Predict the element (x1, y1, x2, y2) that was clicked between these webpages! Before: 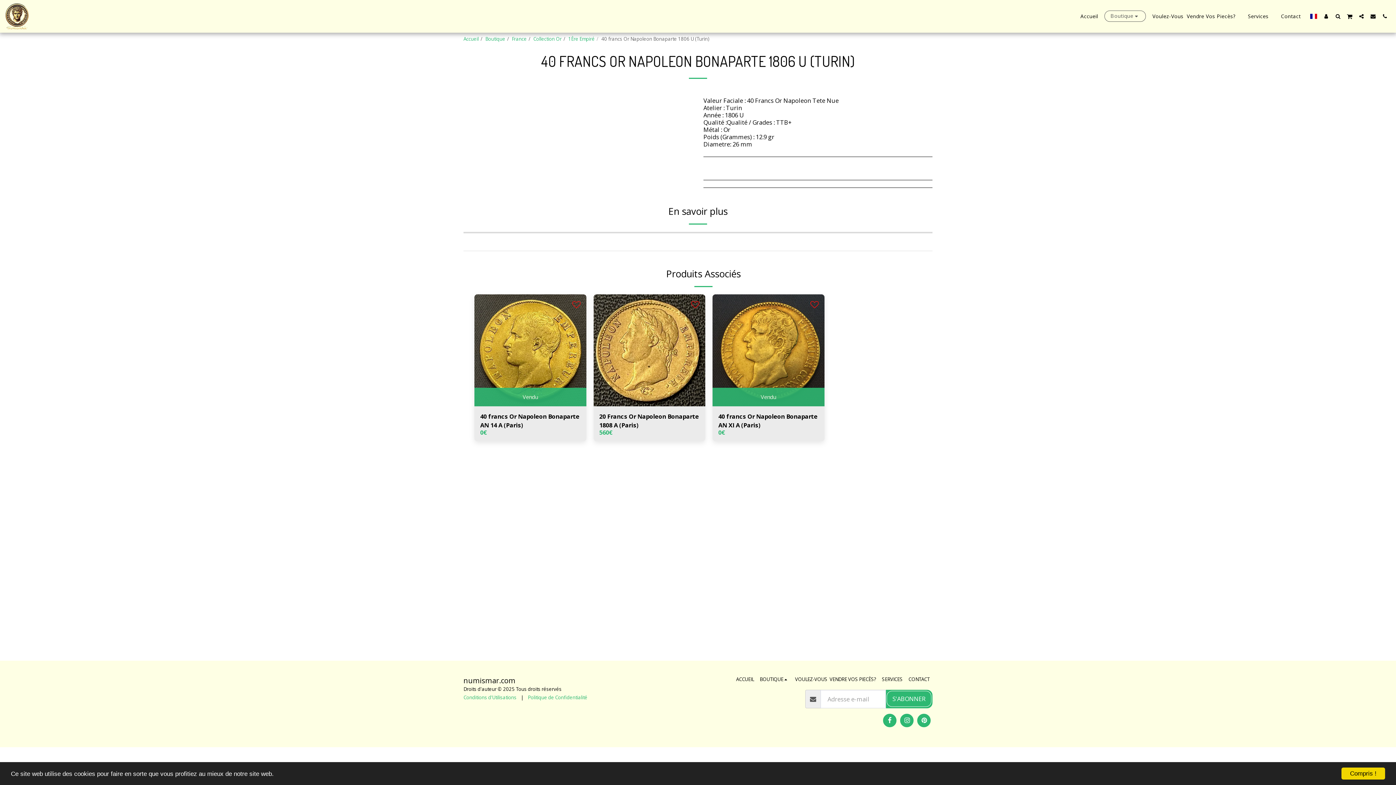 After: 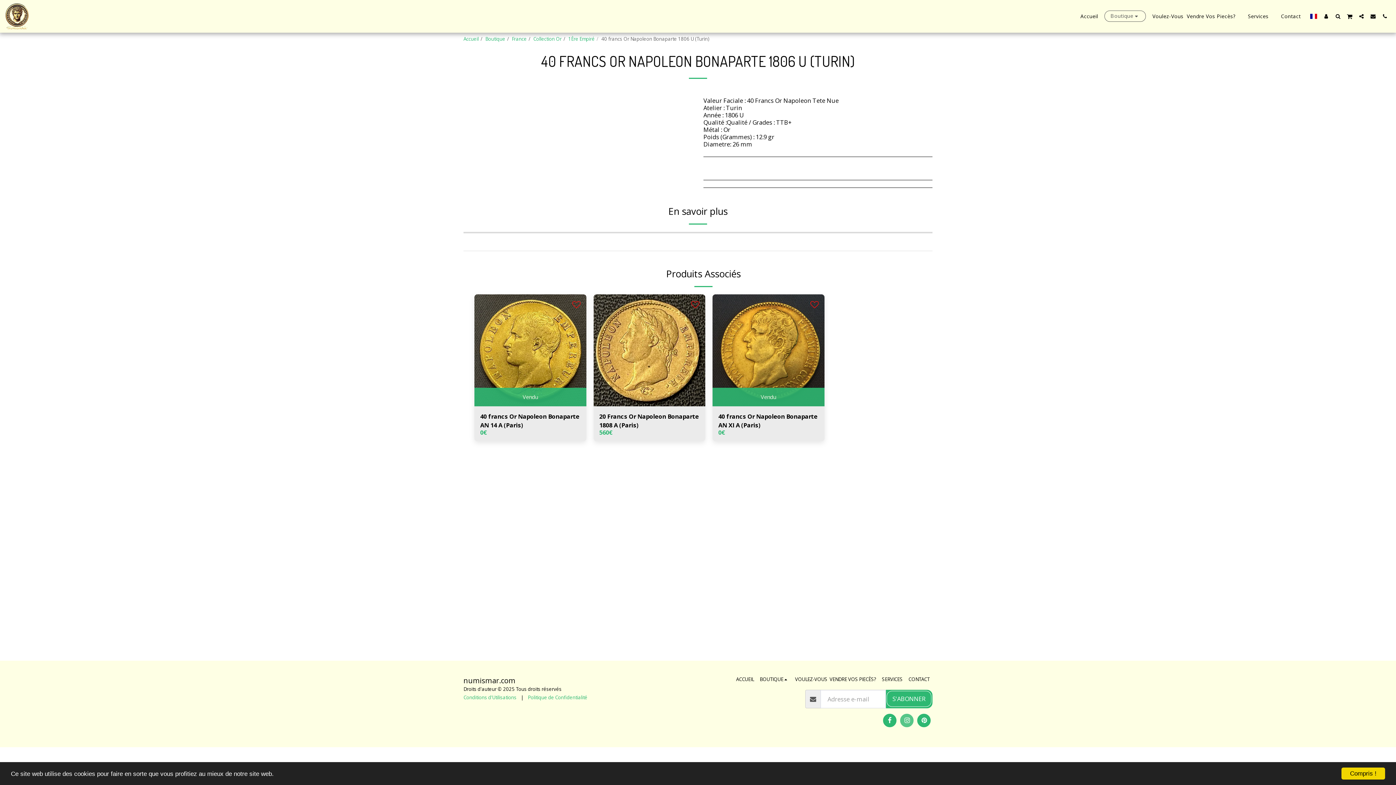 Action: bbox: (900, 714, 913, 727) label:  